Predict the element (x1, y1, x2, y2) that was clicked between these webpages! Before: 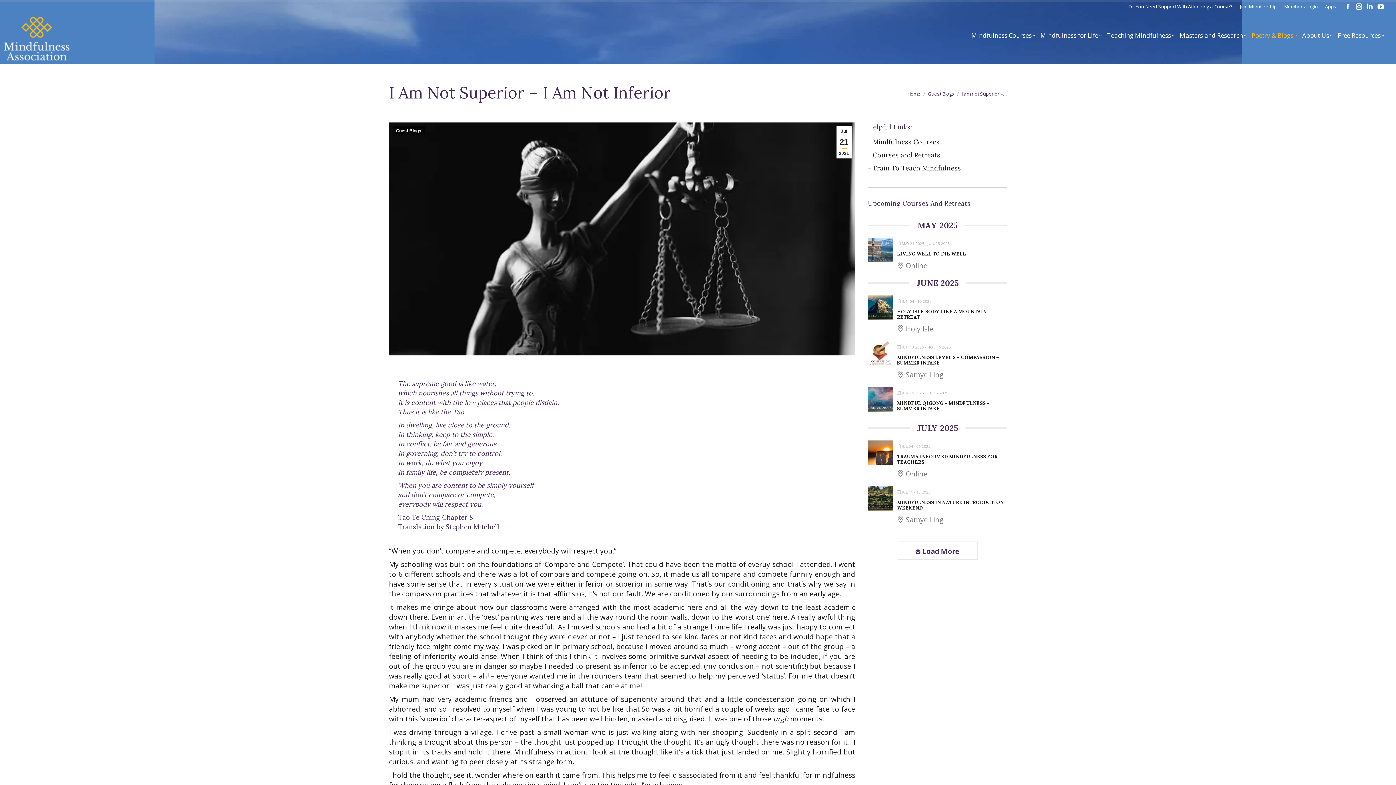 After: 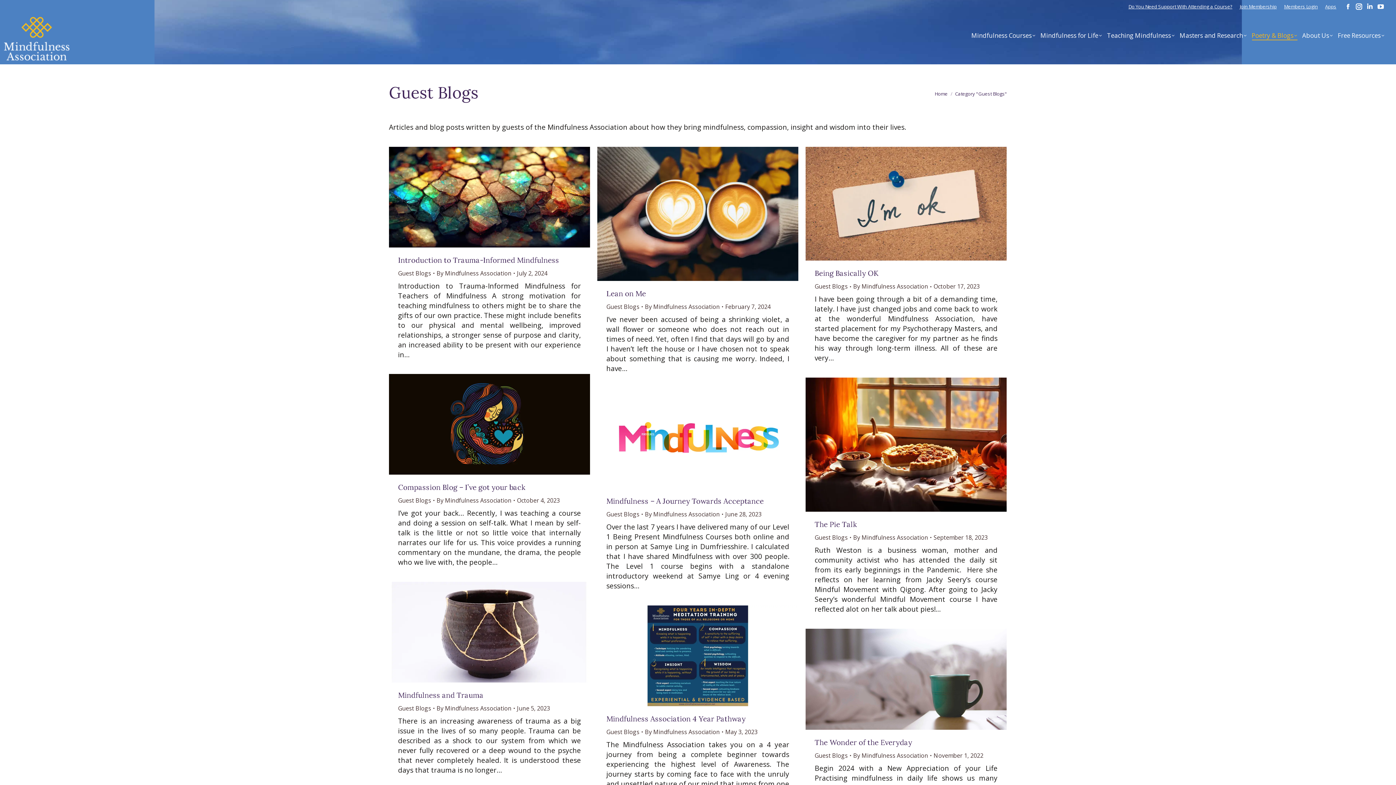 Action: bbox: (928, 90, 954, 97) label: Guest Blogs